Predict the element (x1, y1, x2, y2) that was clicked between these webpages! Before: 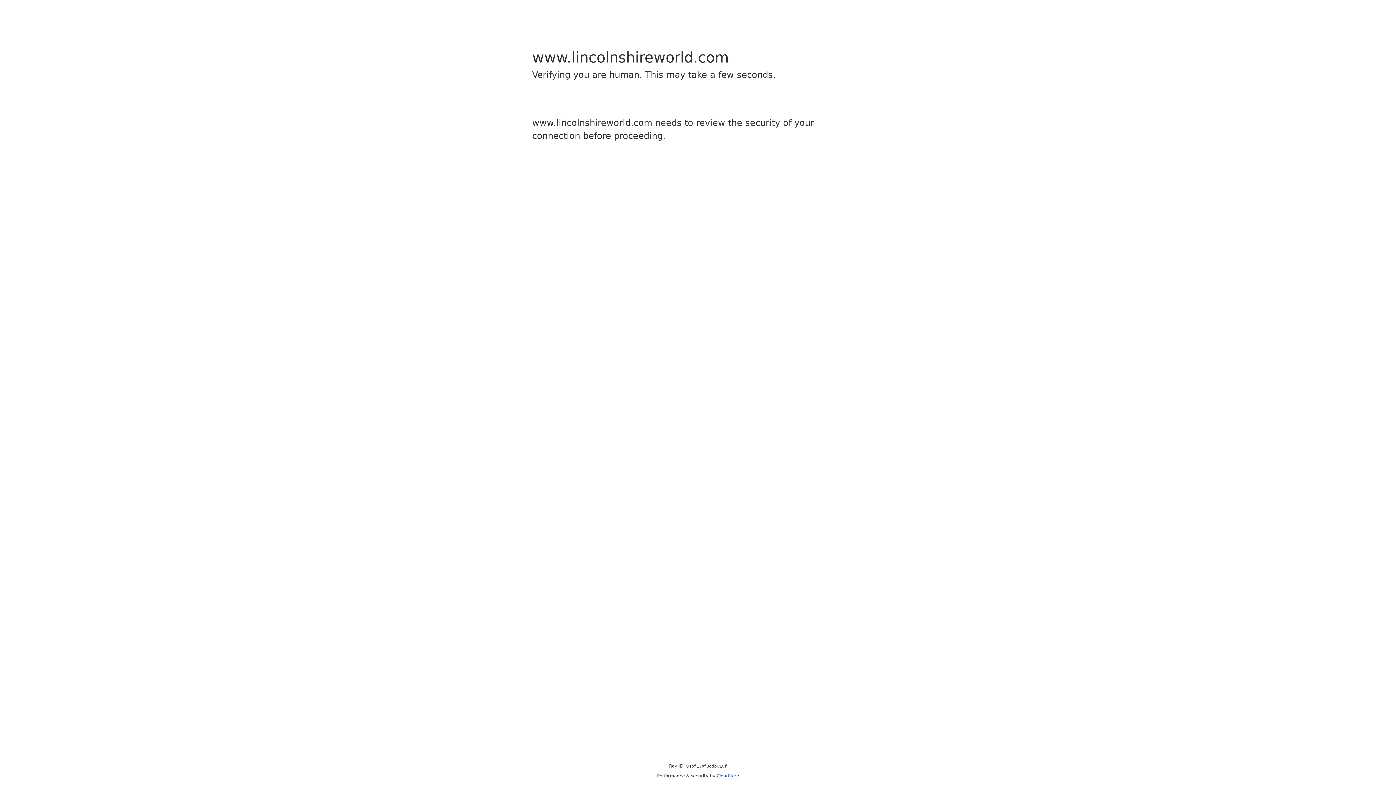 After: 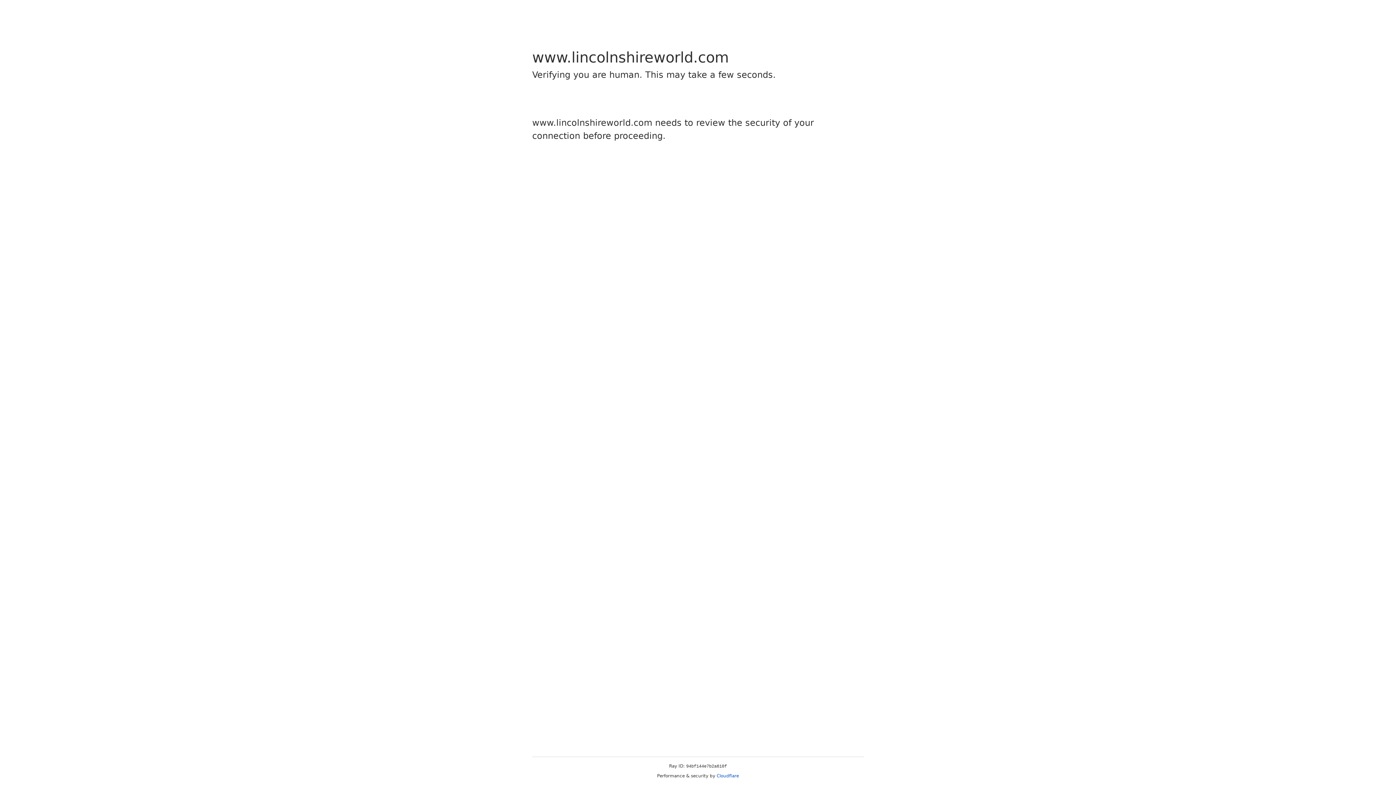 Action: label: Cloudflare bbox: (716, 773, 739, 778)